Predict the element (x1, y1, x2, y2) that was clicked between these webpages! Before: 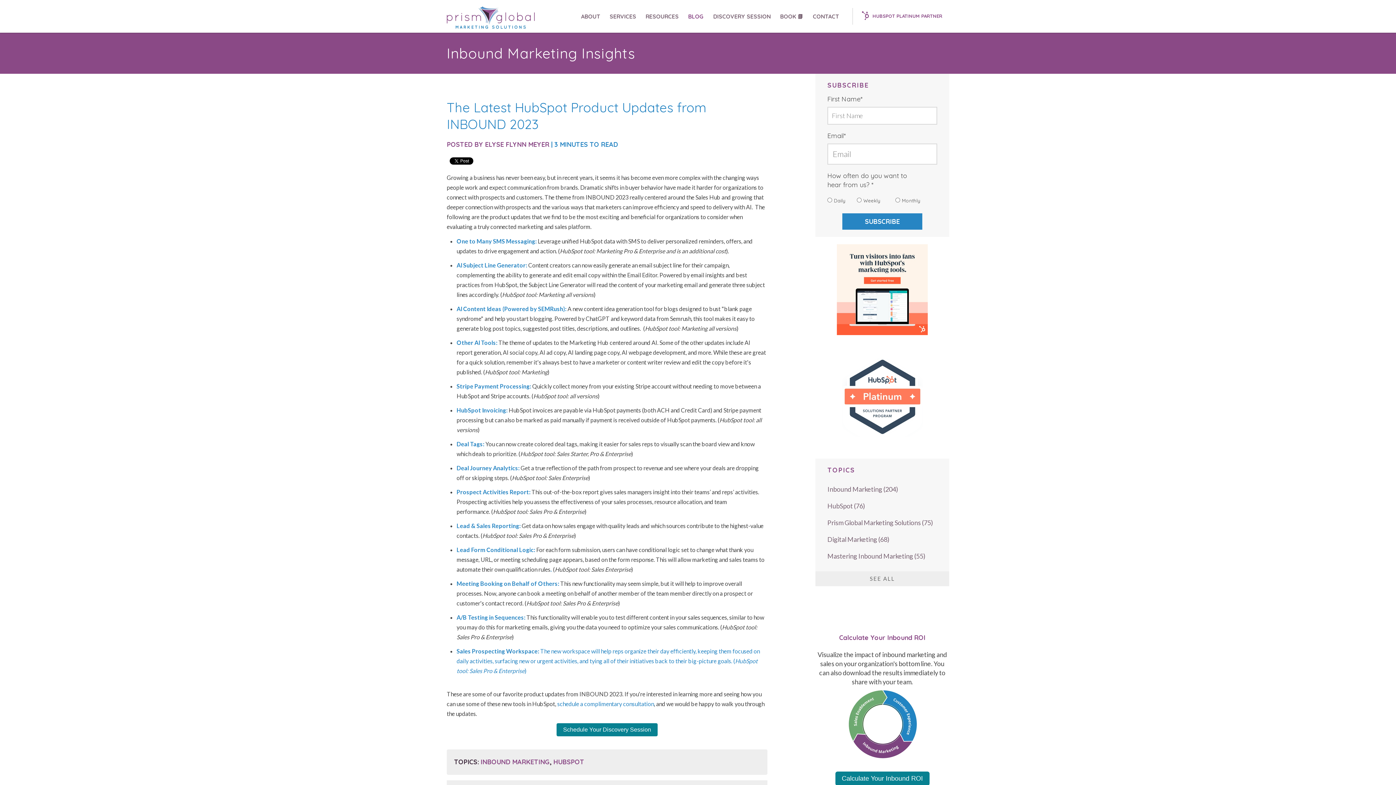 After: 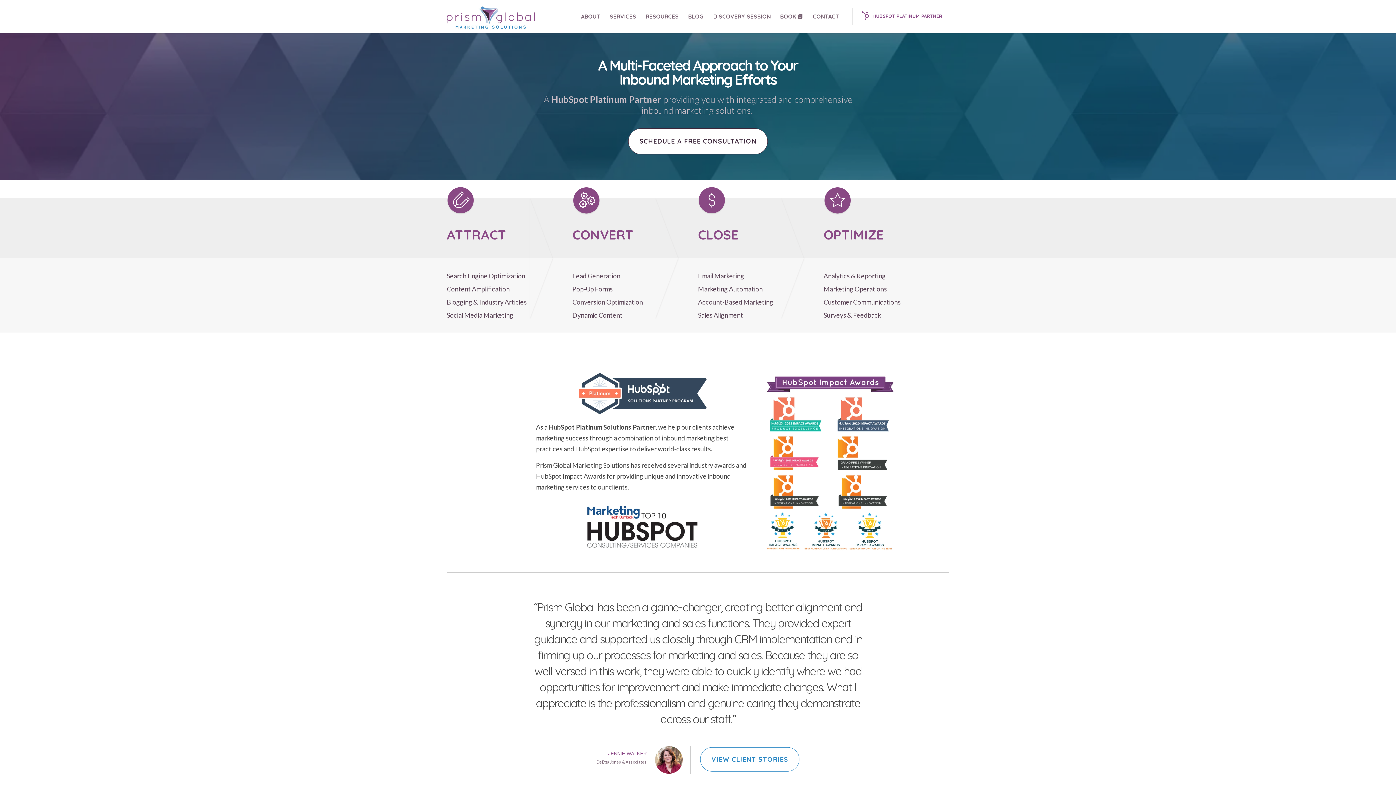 Action: bbox: (446, 0, 534, 32)